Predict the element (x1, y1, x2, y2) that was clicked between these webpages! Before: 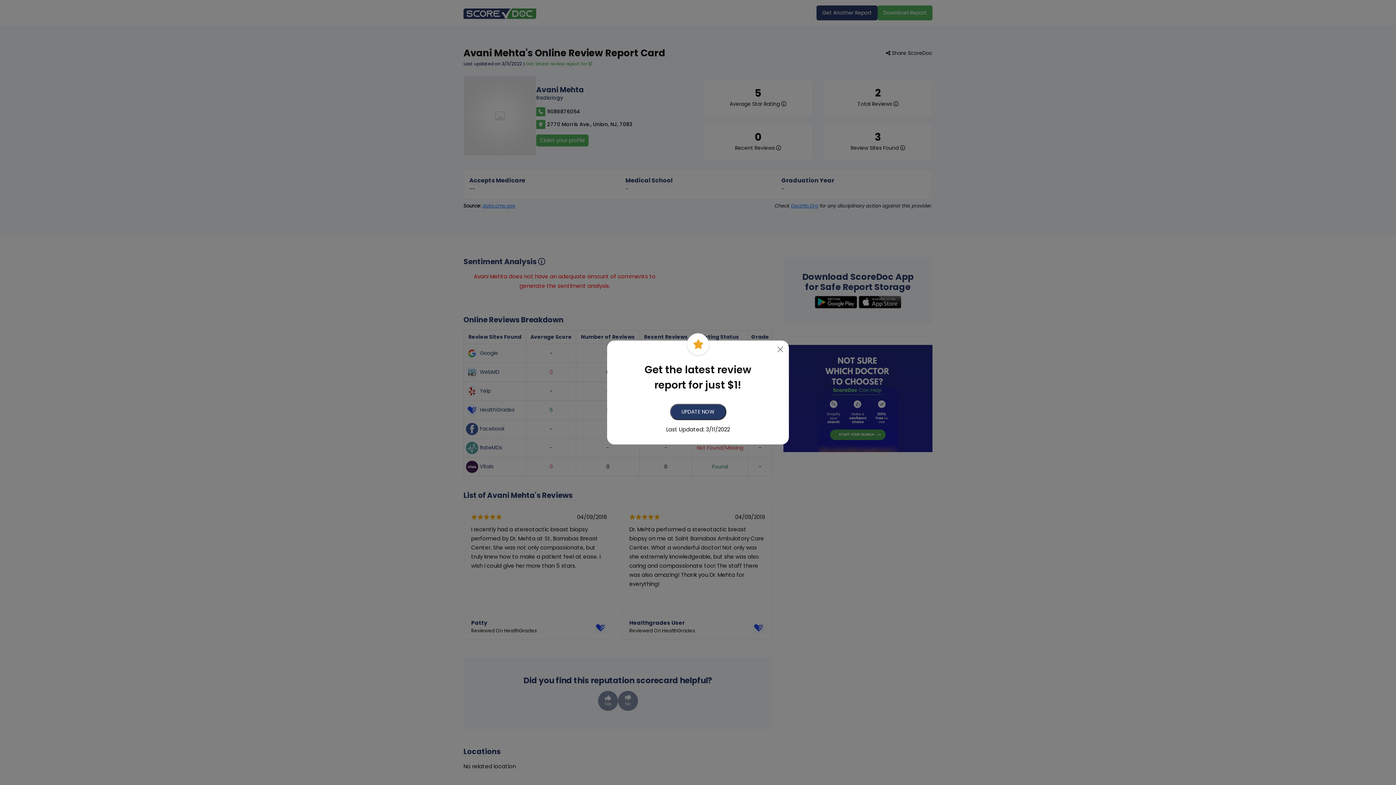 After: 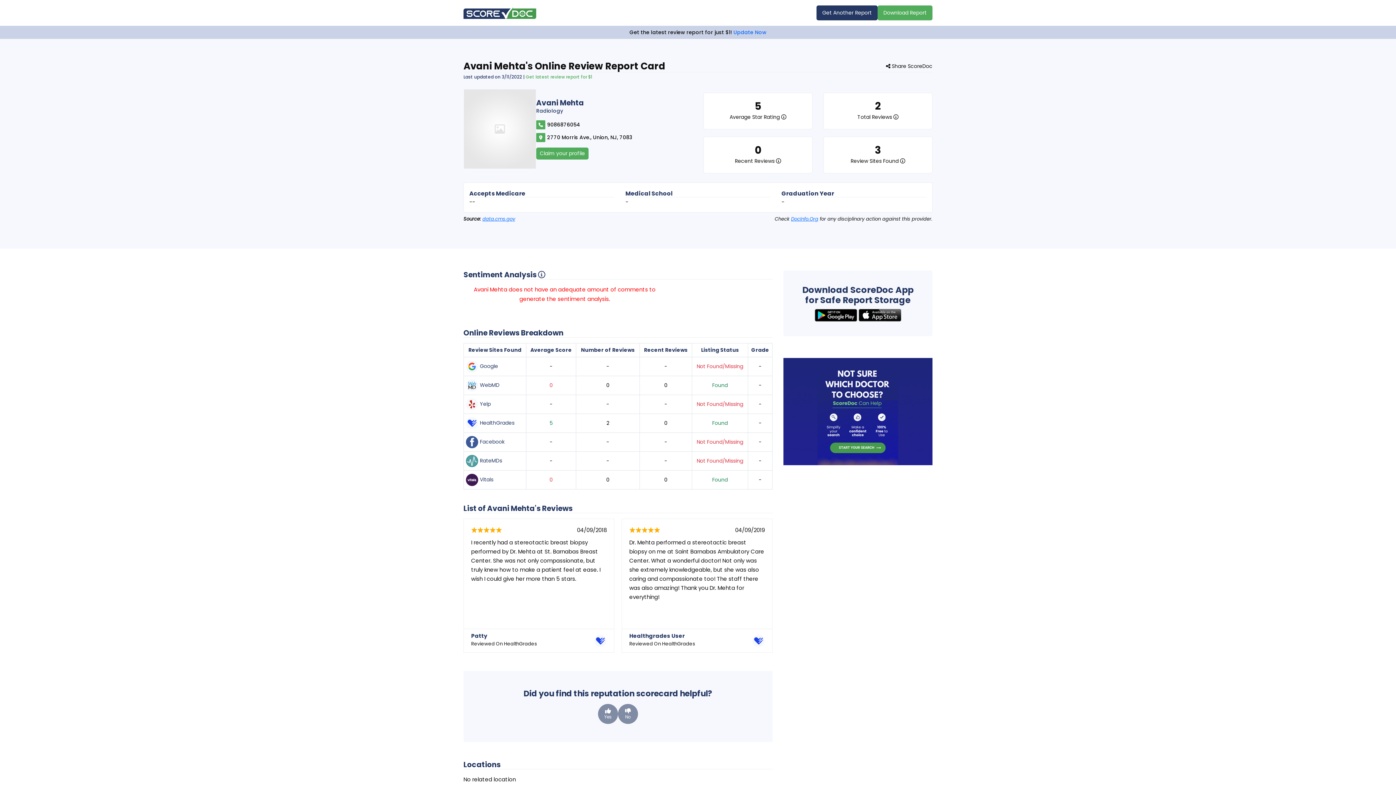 Action: label: Close bbox: (776, 326, 784, 335)